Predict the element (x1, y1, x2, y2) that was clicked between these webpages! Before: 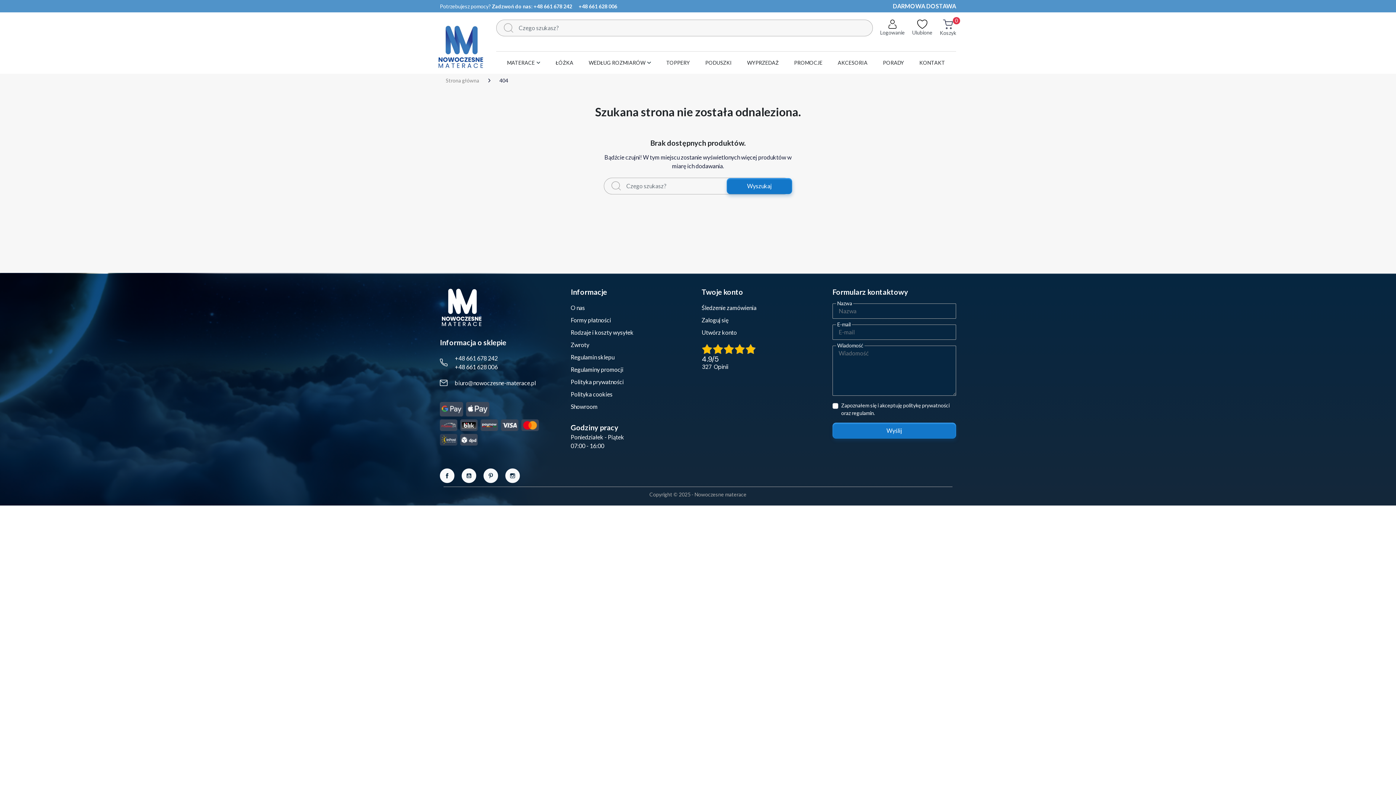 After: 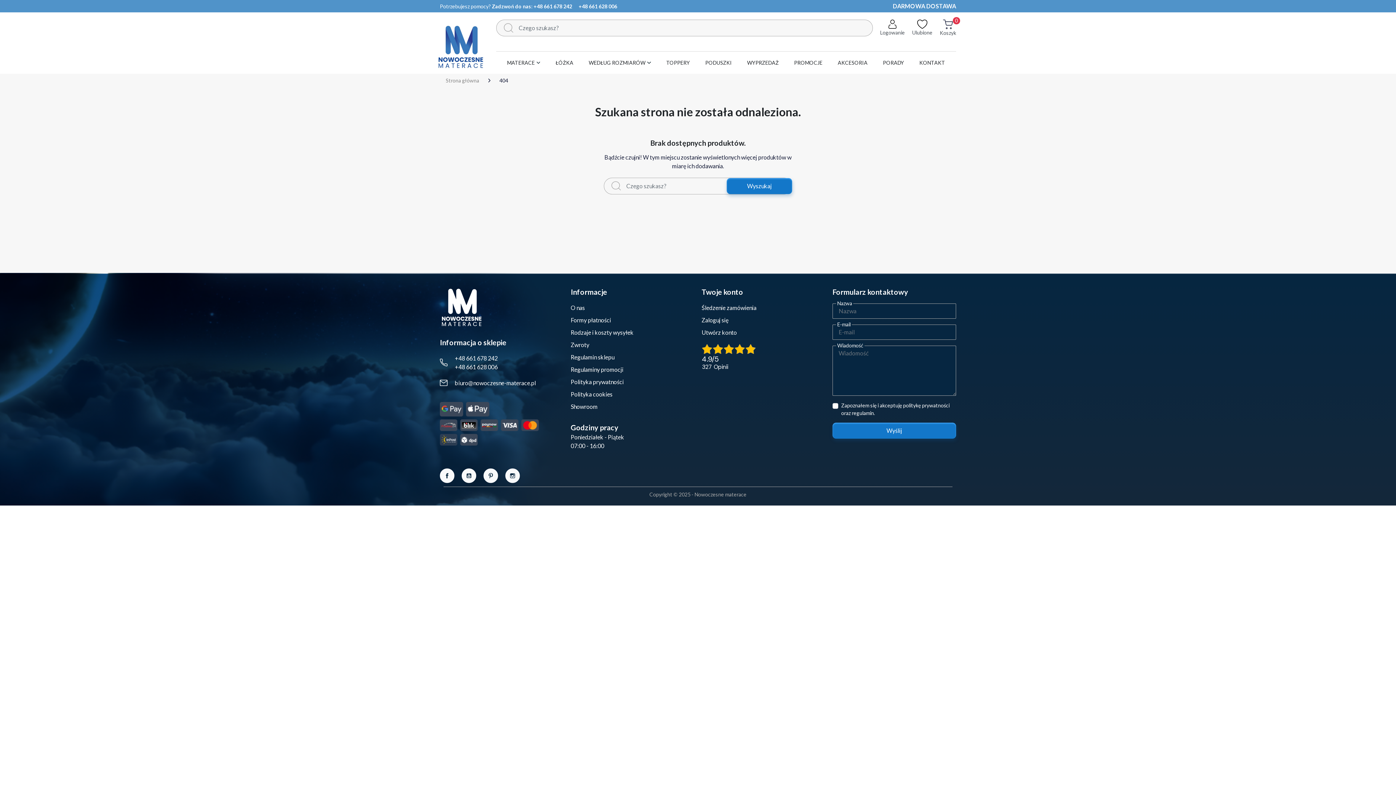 Action: bbox: (454, 354, 497, 362) label: +48 661 678 242